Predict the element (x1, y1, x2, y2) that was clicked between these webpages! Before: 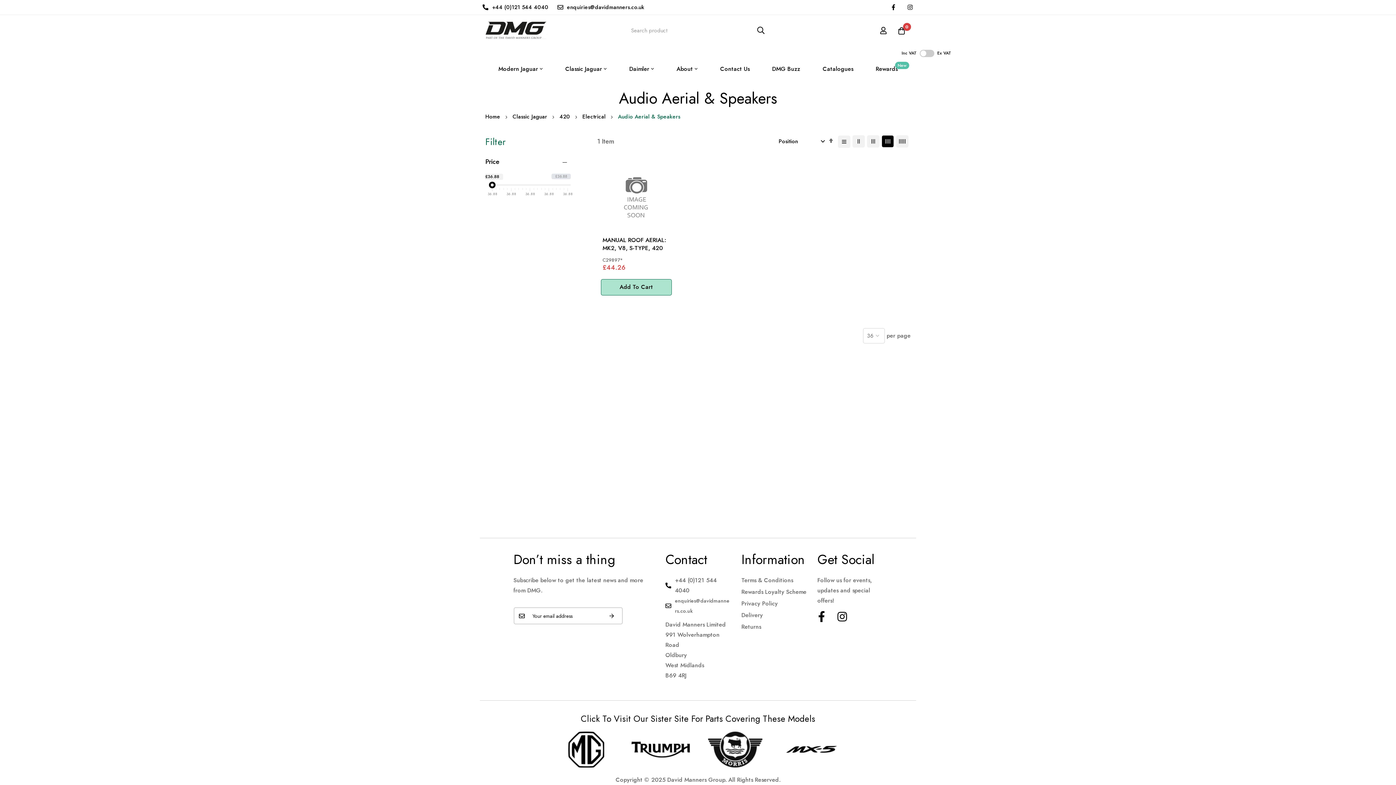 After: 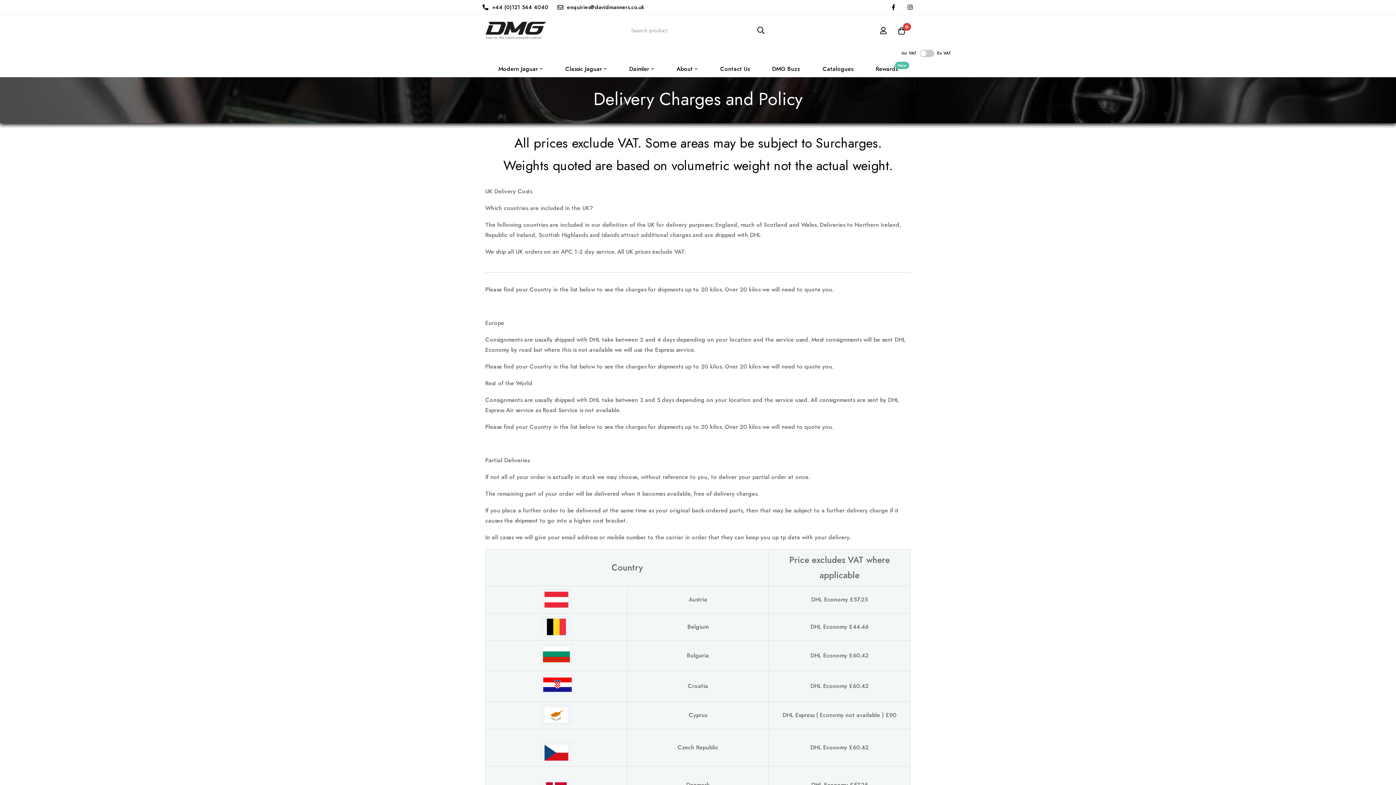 Action: label: Delivery bbox: (741, 610, 763, 620)